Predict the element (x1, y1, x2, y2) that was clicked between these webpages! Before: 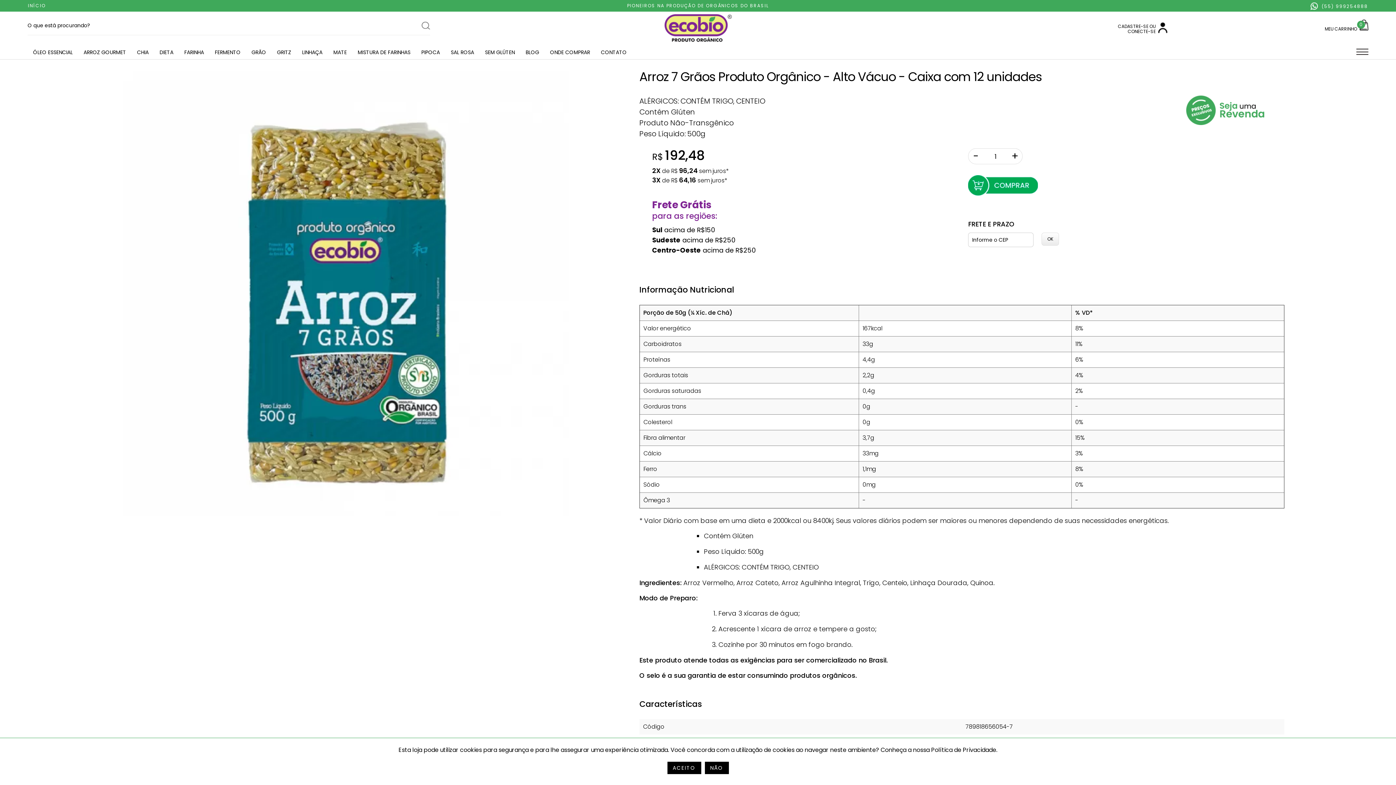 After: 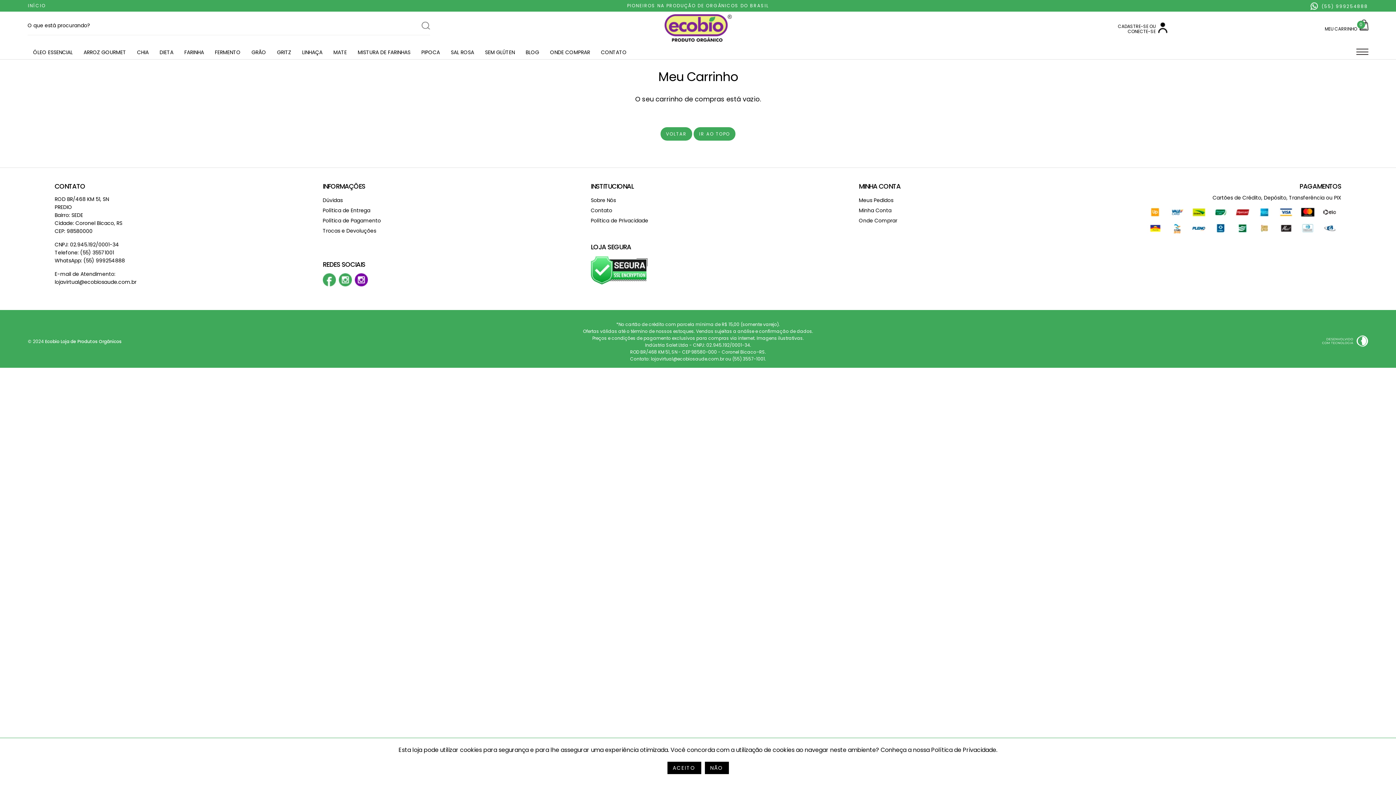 Action: bbox: (1325, 25, 1357, 32) label: MEU CARRINHO